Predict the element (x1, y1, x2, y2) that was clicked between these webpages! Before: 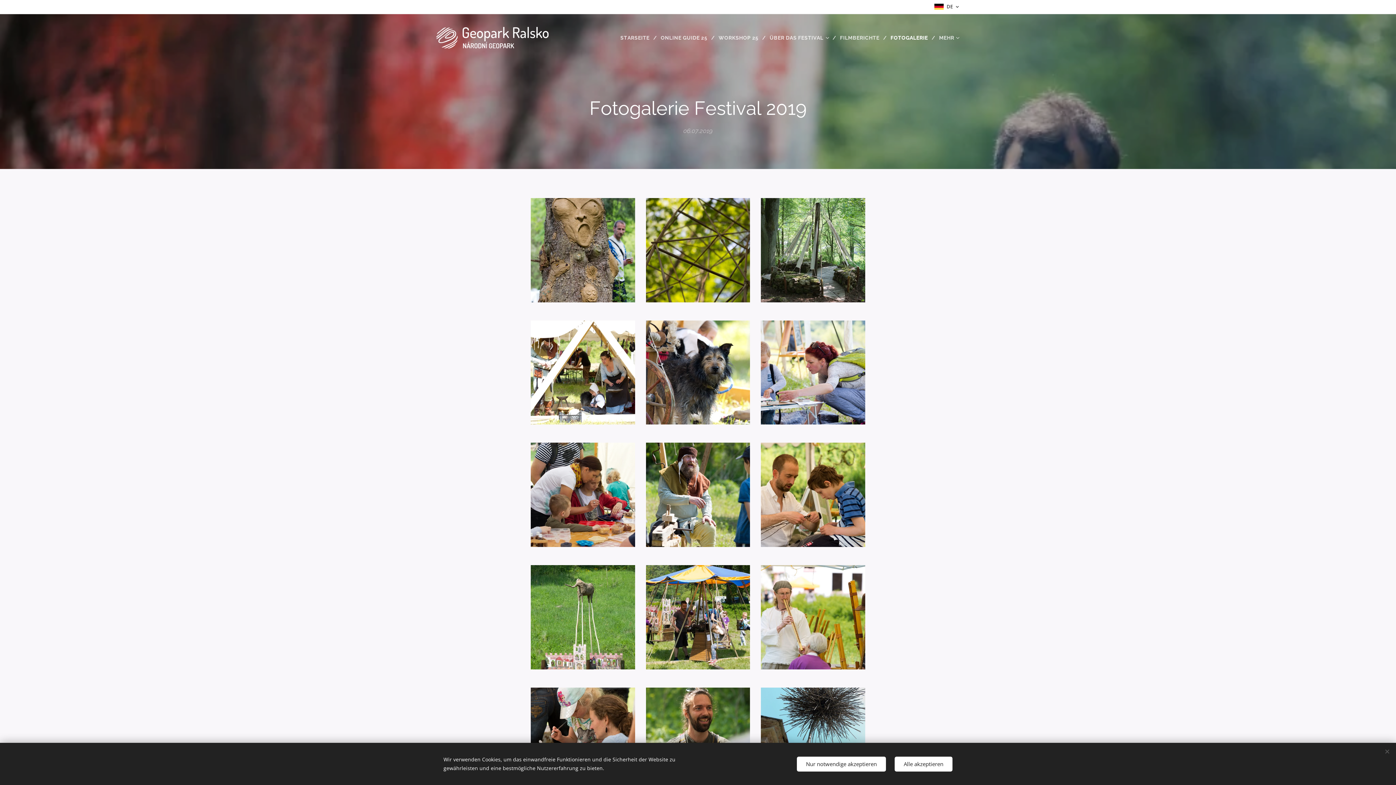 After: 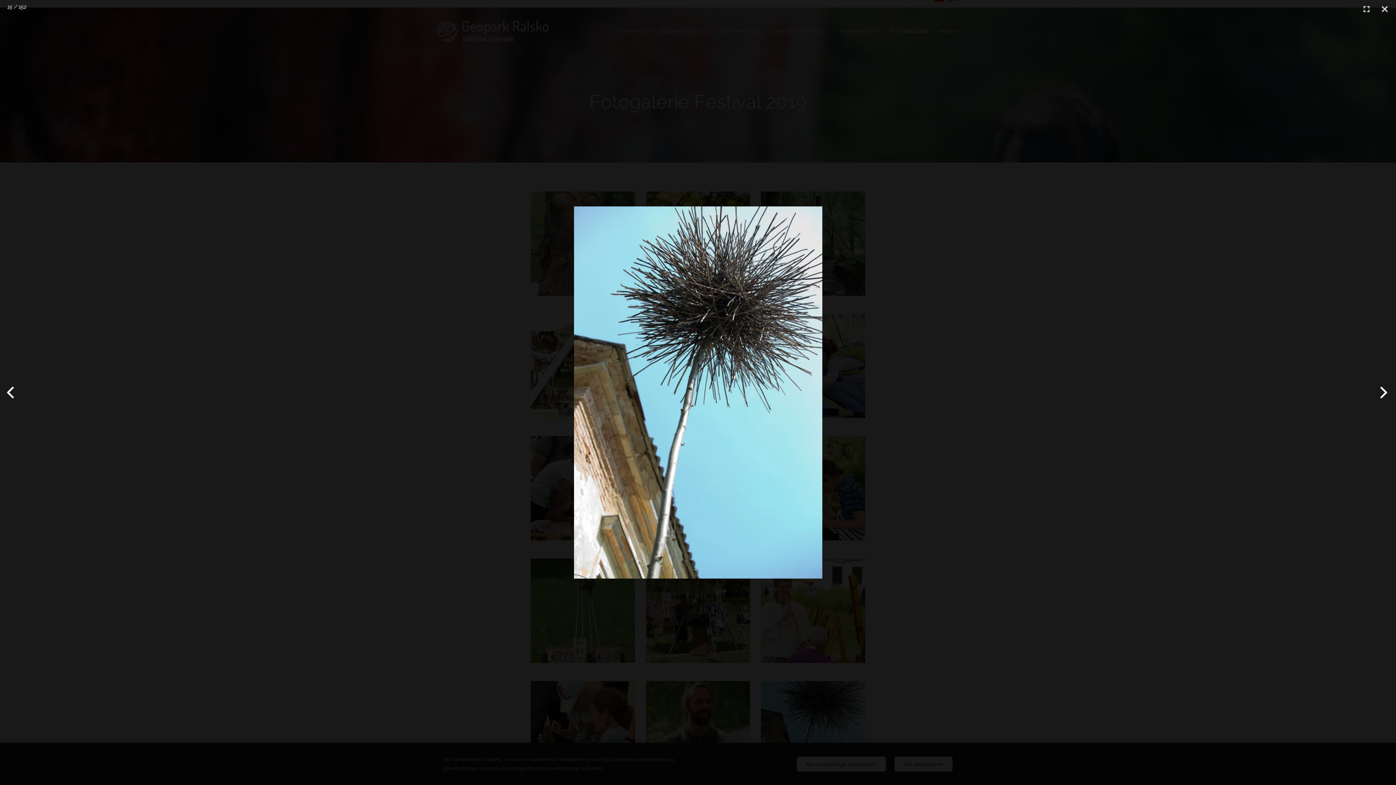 Action: bbox: (761, 687, 865, 792)